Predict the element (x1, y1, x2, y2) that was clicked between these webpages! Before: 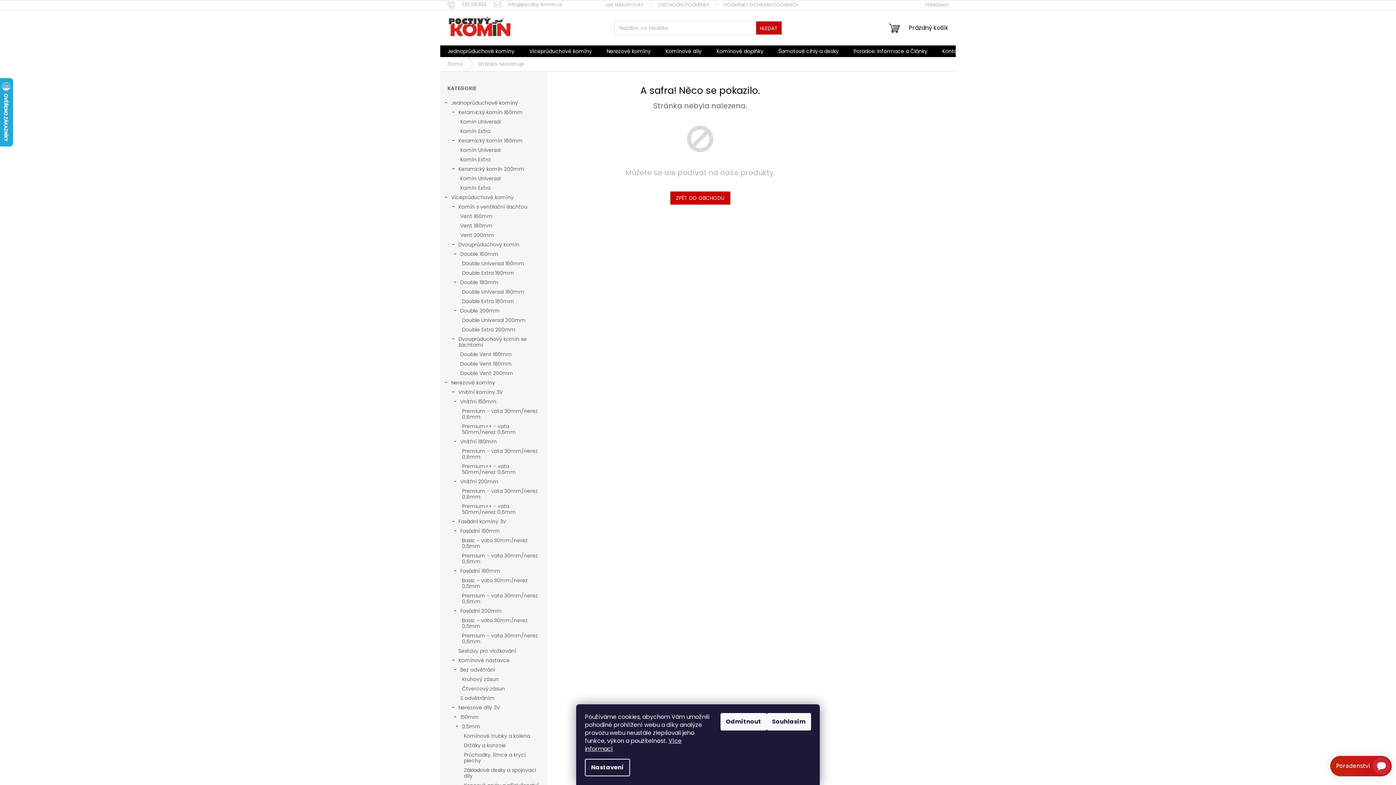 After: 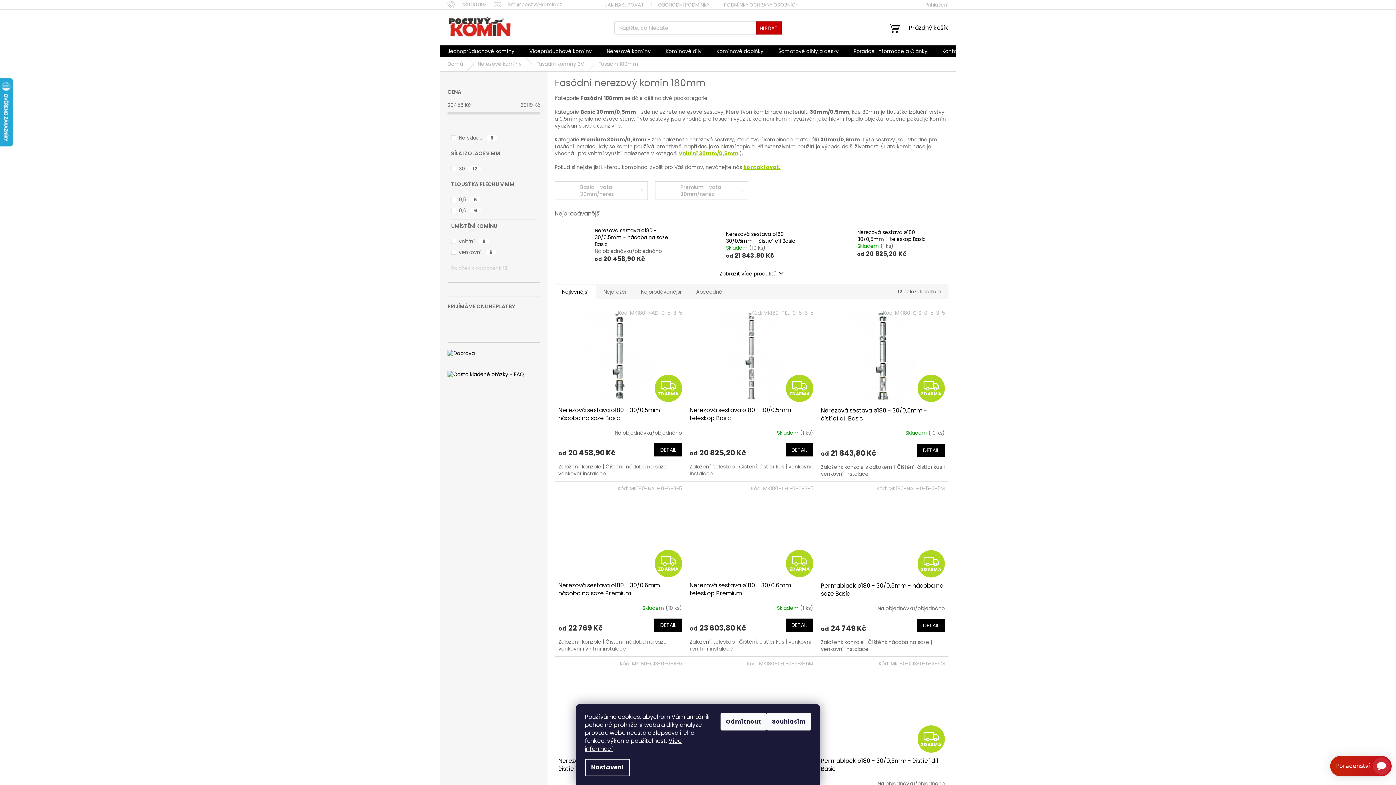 Action: bbox: (440, 566, 547, 576) label: Fasádní 180mm
 